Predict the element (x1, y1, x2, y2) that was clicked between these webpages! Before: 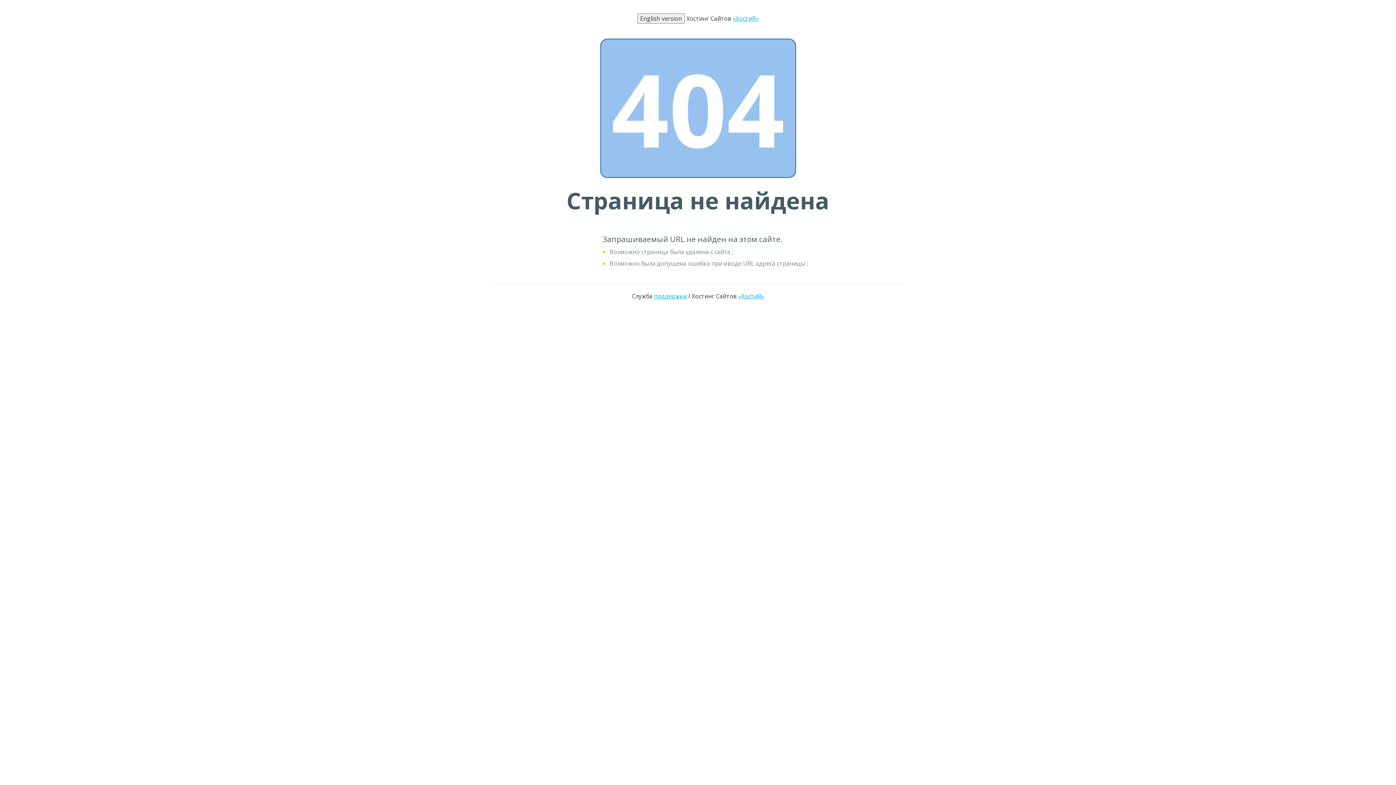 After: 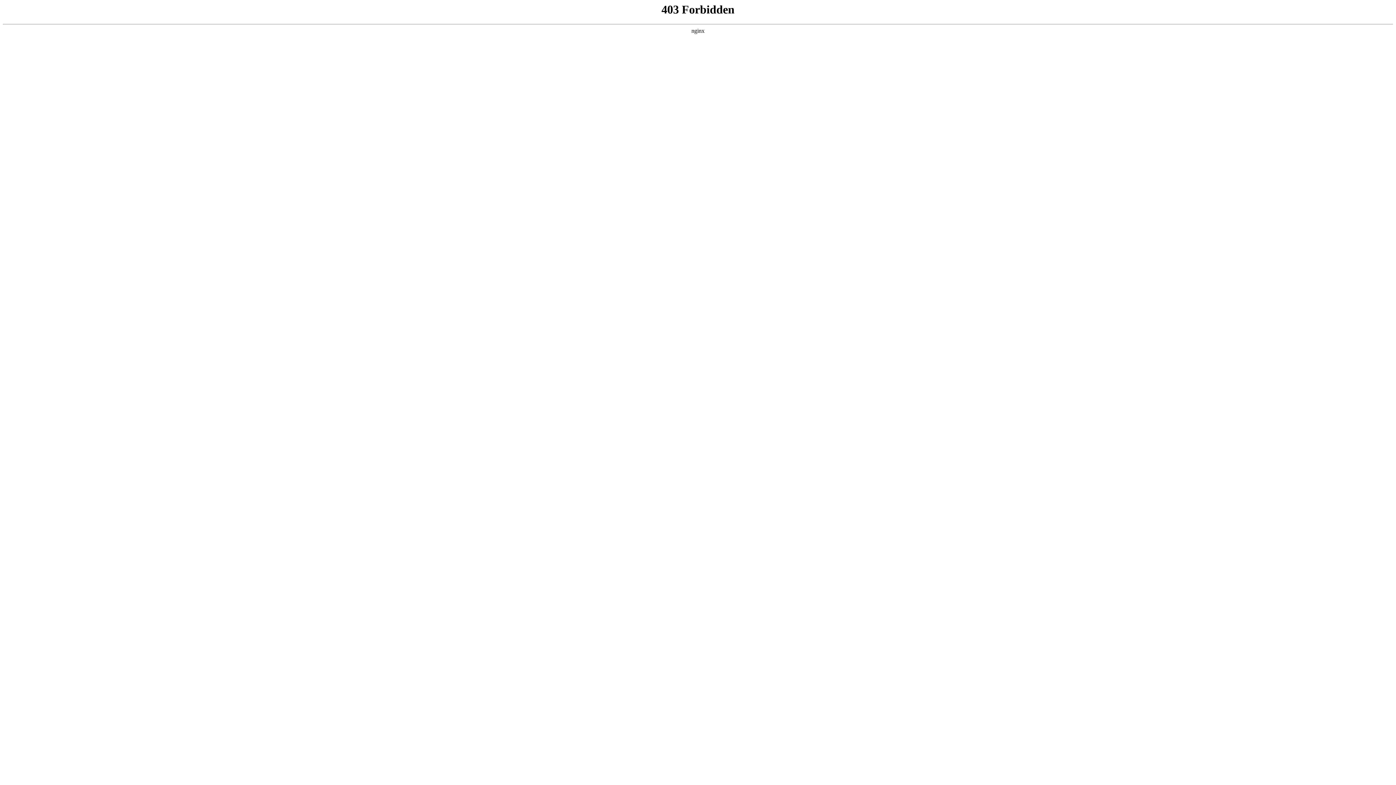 Action: bbox: (733, 14, 758, 22) label: «ХостиЯ»